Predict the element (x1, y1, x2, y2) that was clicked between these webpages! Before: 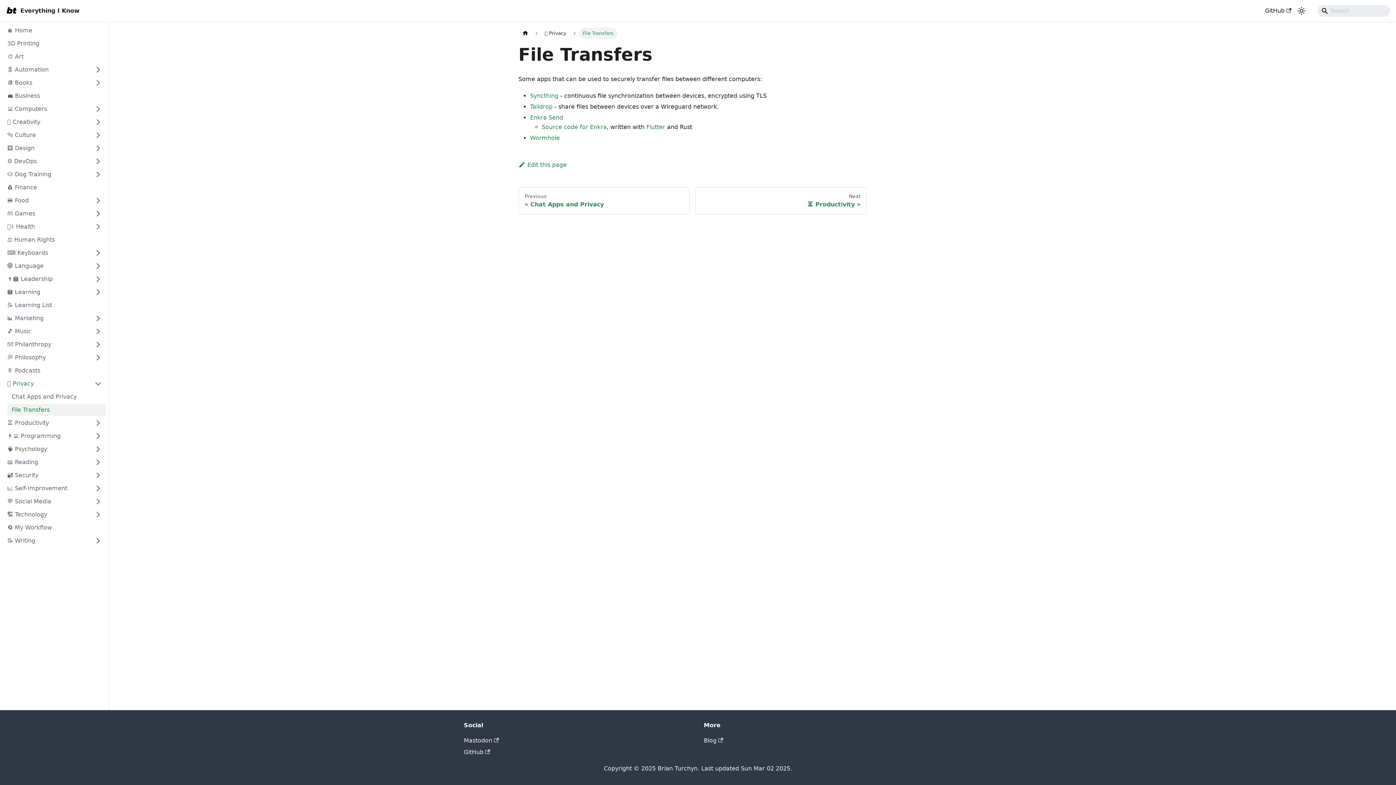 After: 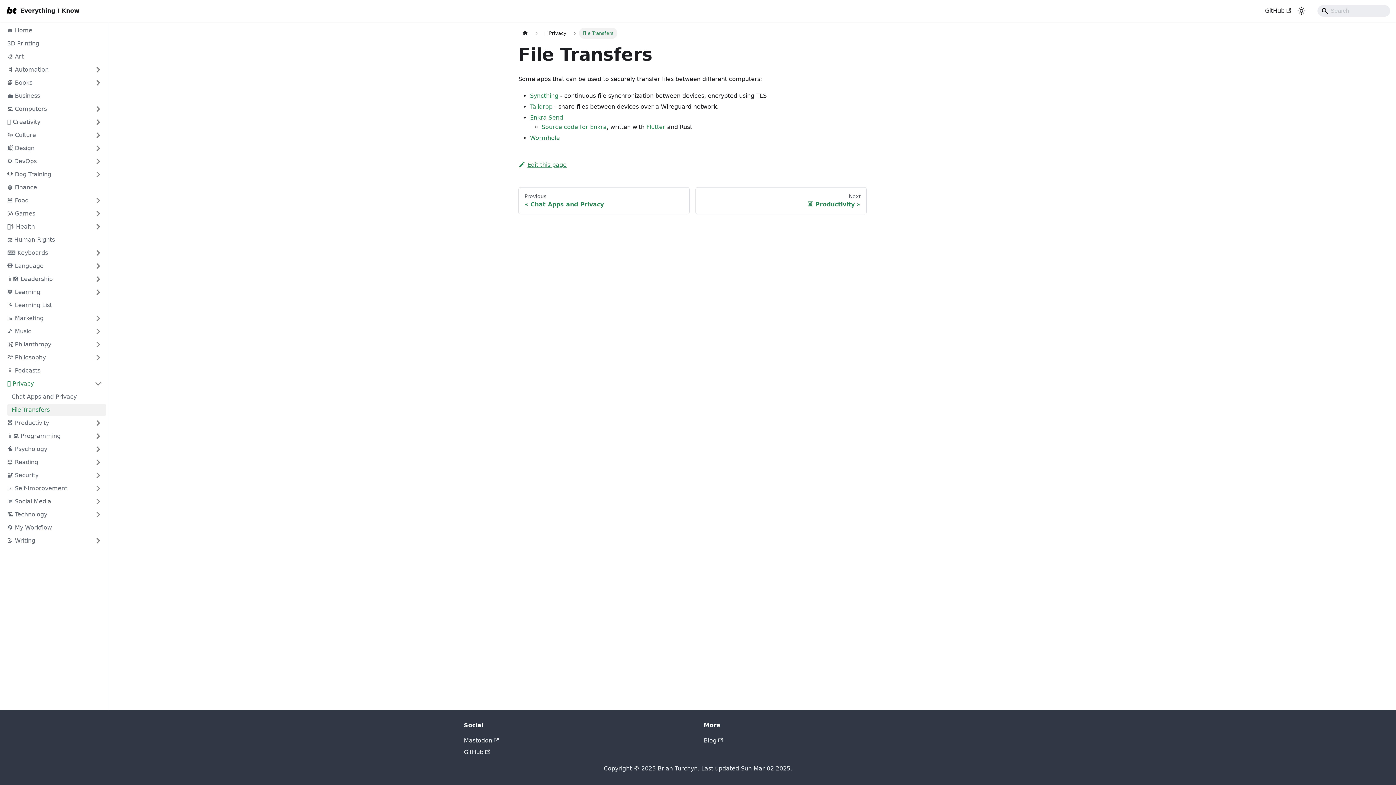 Action: bbox: (518, 161, 566, 168) label: Edit this page